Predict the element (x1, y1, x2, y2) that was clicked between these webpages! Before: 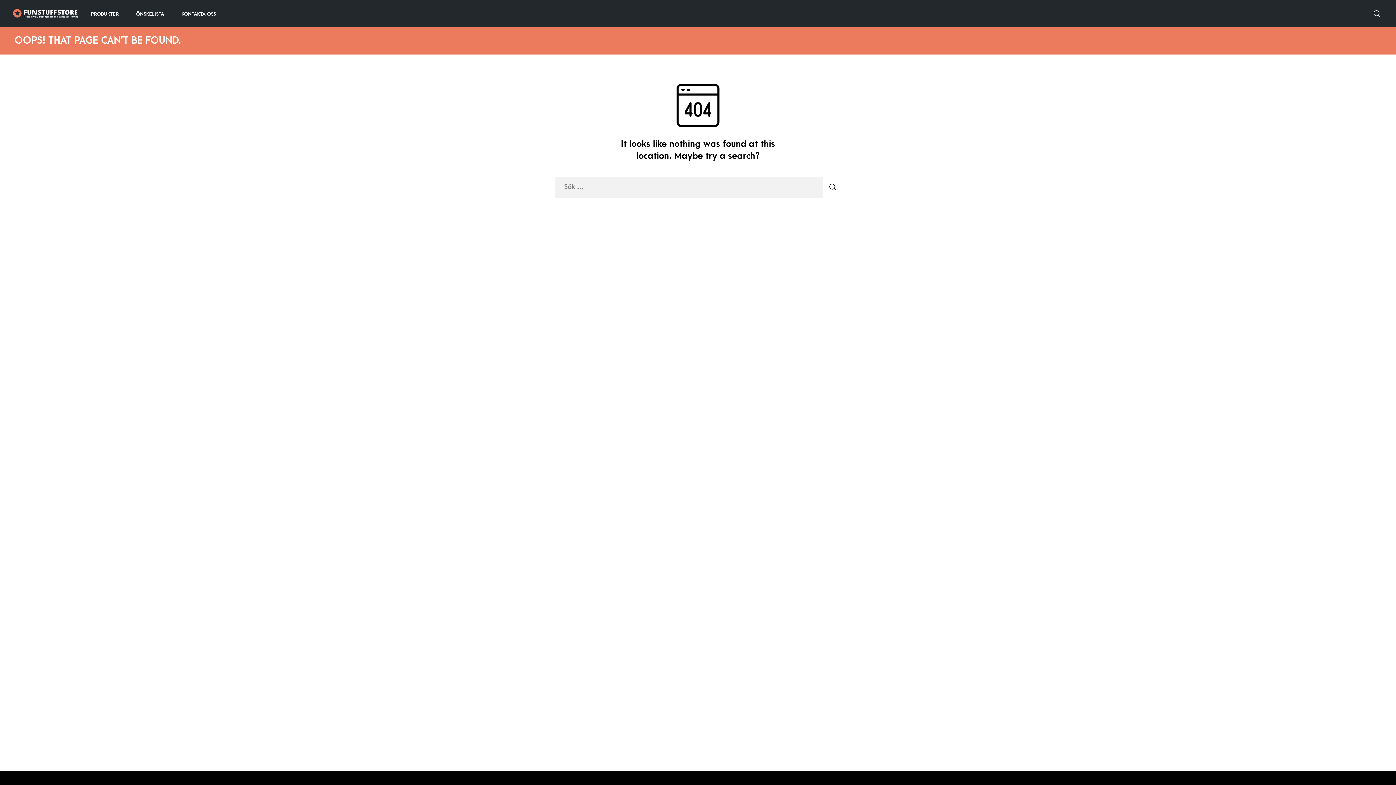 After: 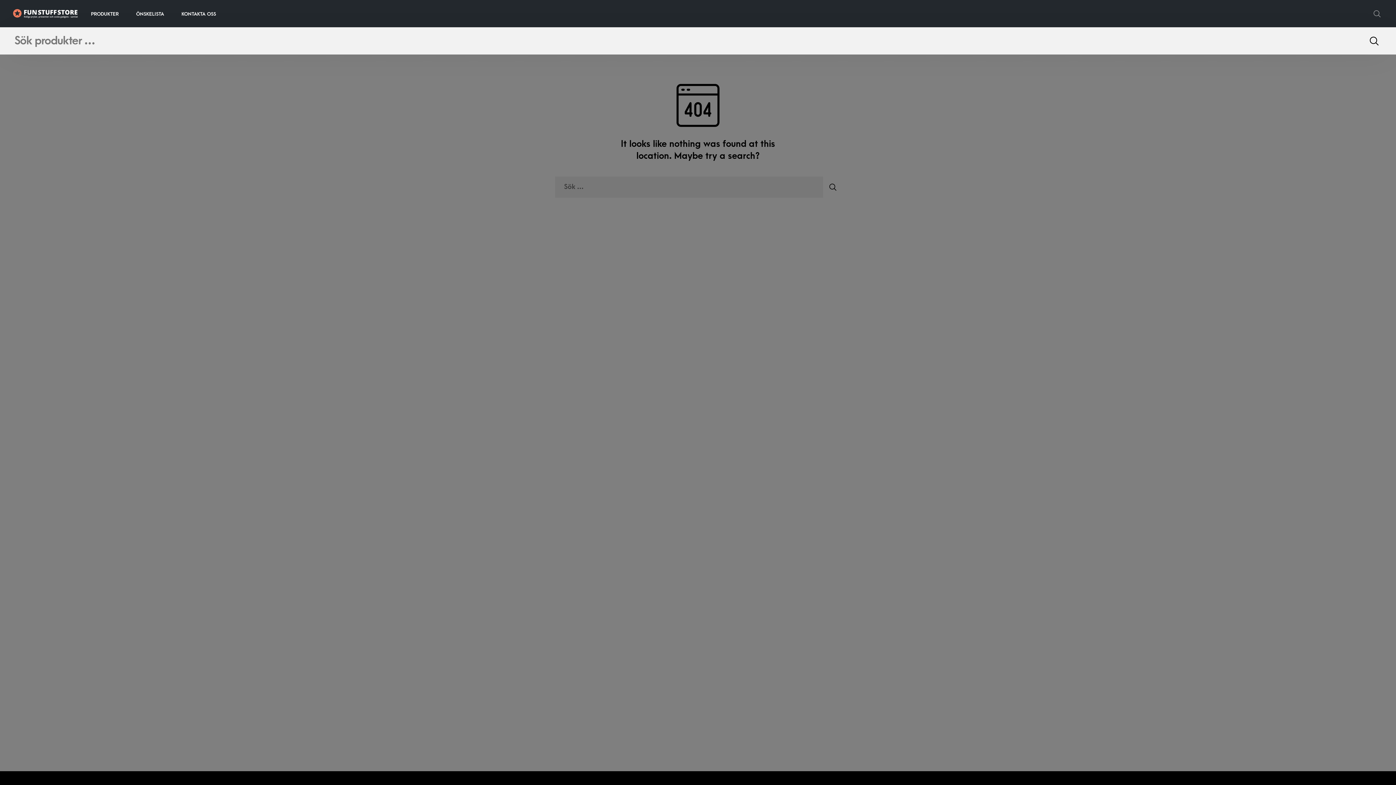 Action: bbox: (1373, 9, 1381, 18)